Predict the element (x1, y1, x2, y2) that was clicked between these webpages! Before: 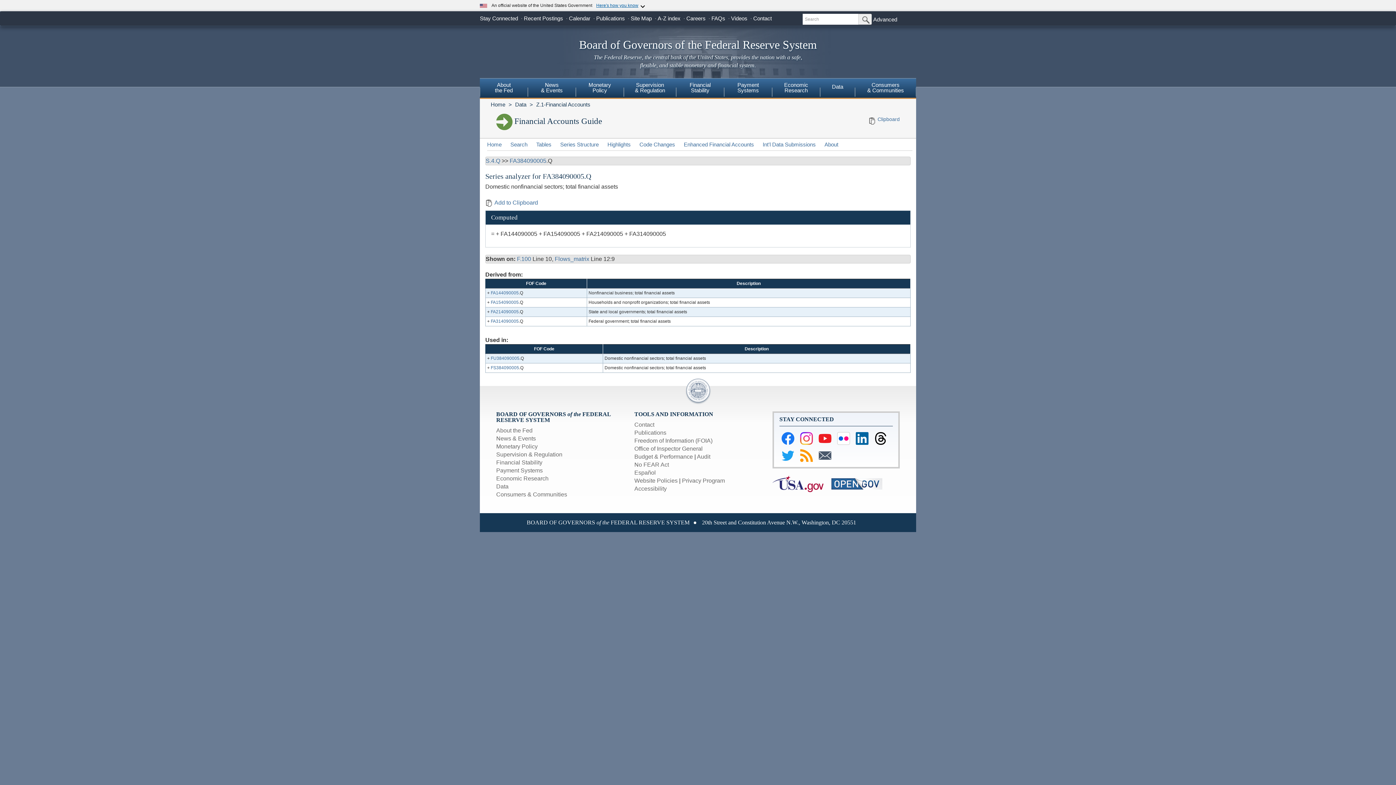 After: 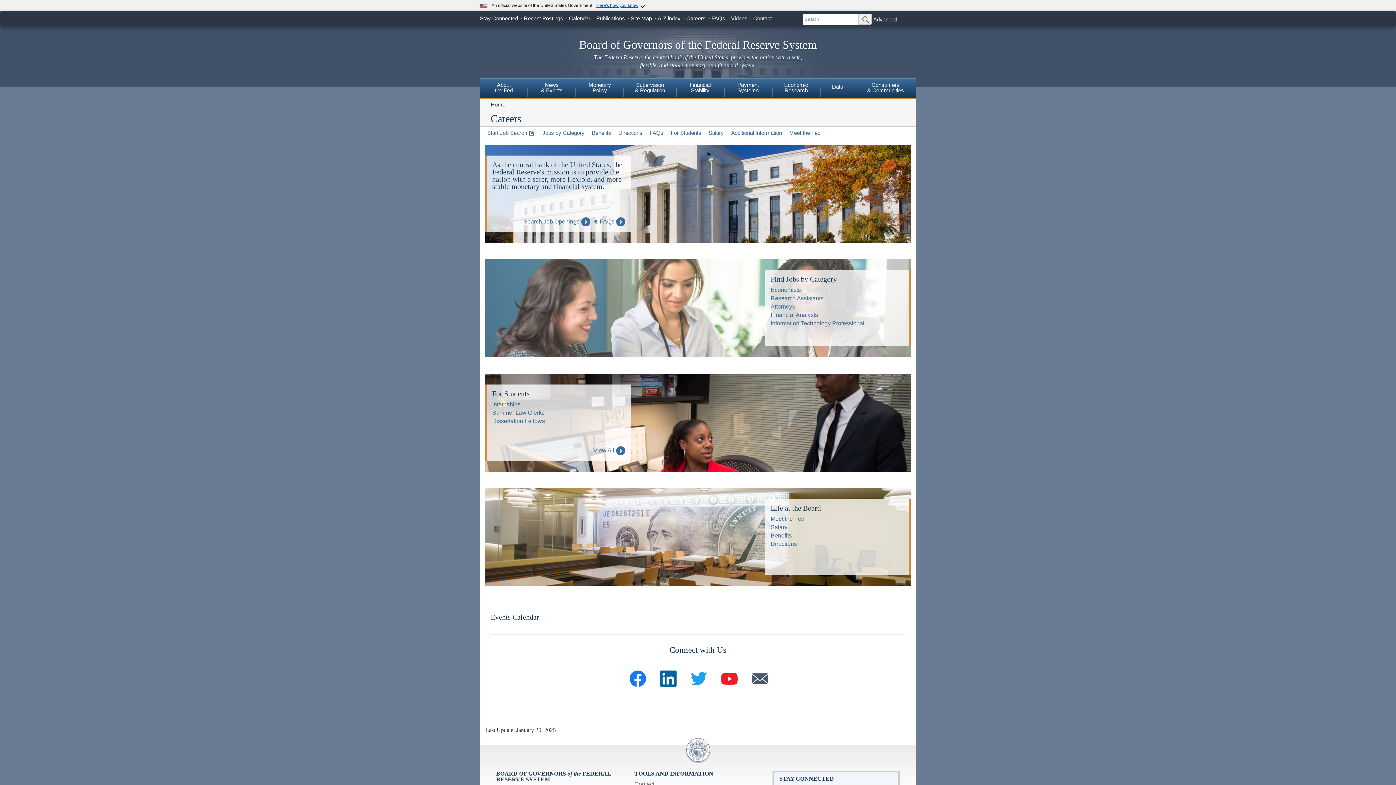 Action: bbox: (686, 15, 705, 21) label: Careers